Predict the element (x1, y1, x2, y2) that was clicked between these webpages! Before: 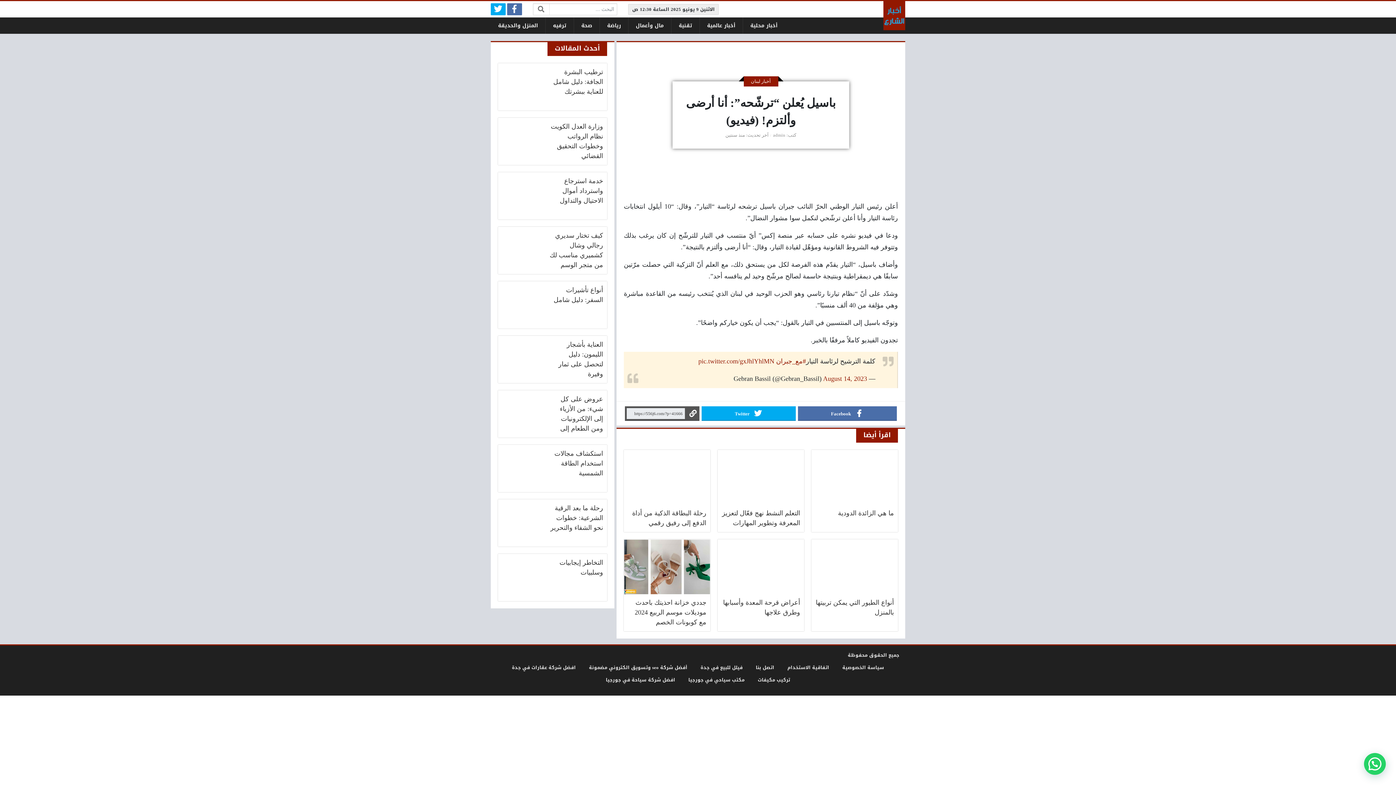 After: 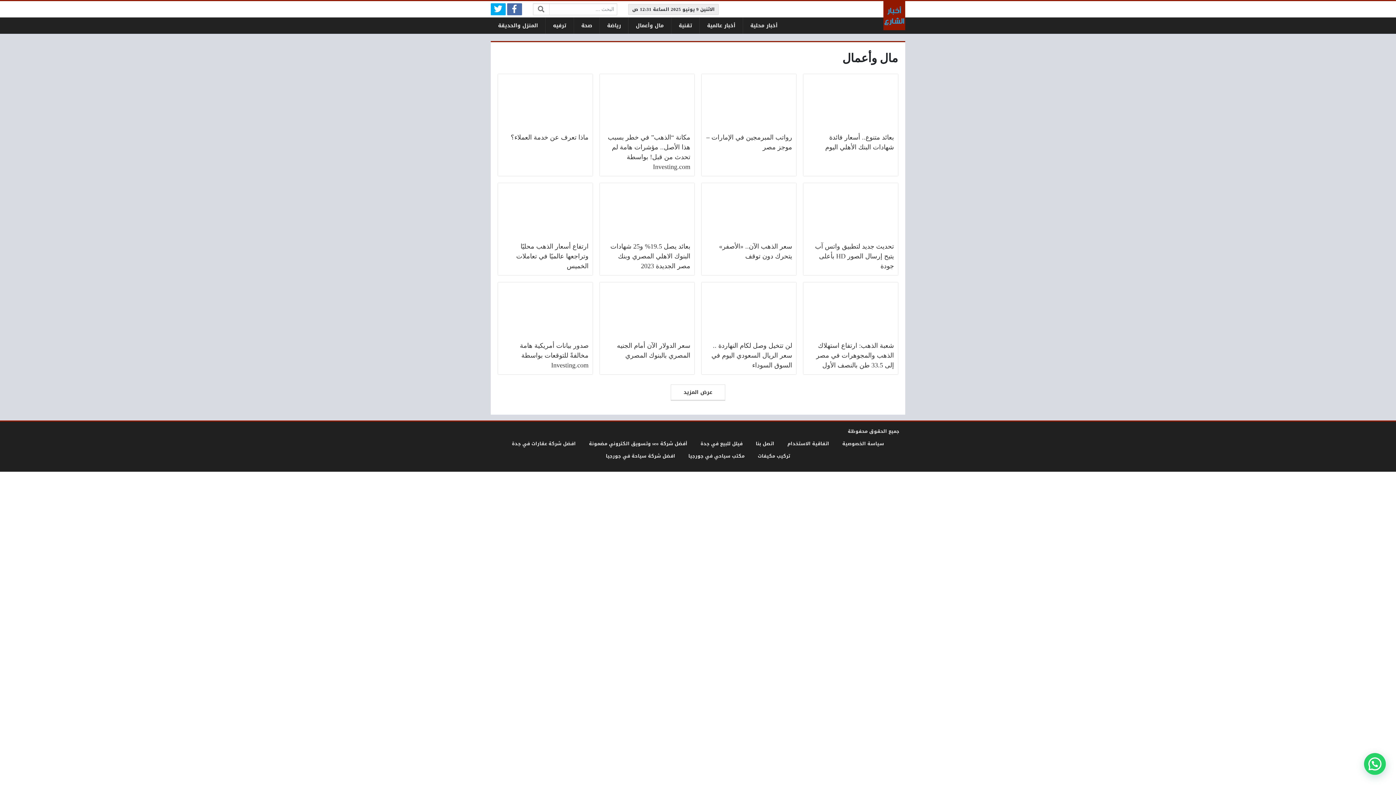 Action: bbox: (628, 17, 671, 33) label: مال وأعمال